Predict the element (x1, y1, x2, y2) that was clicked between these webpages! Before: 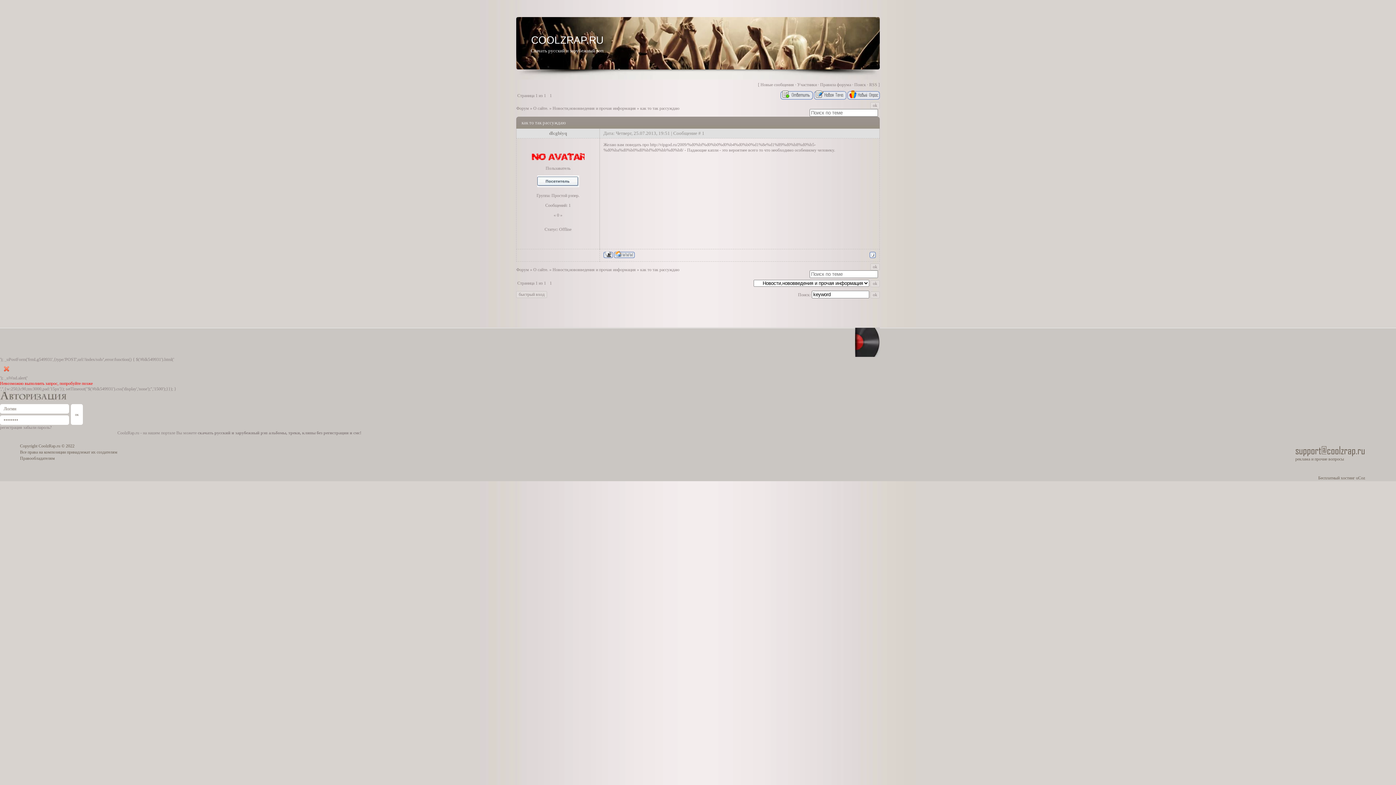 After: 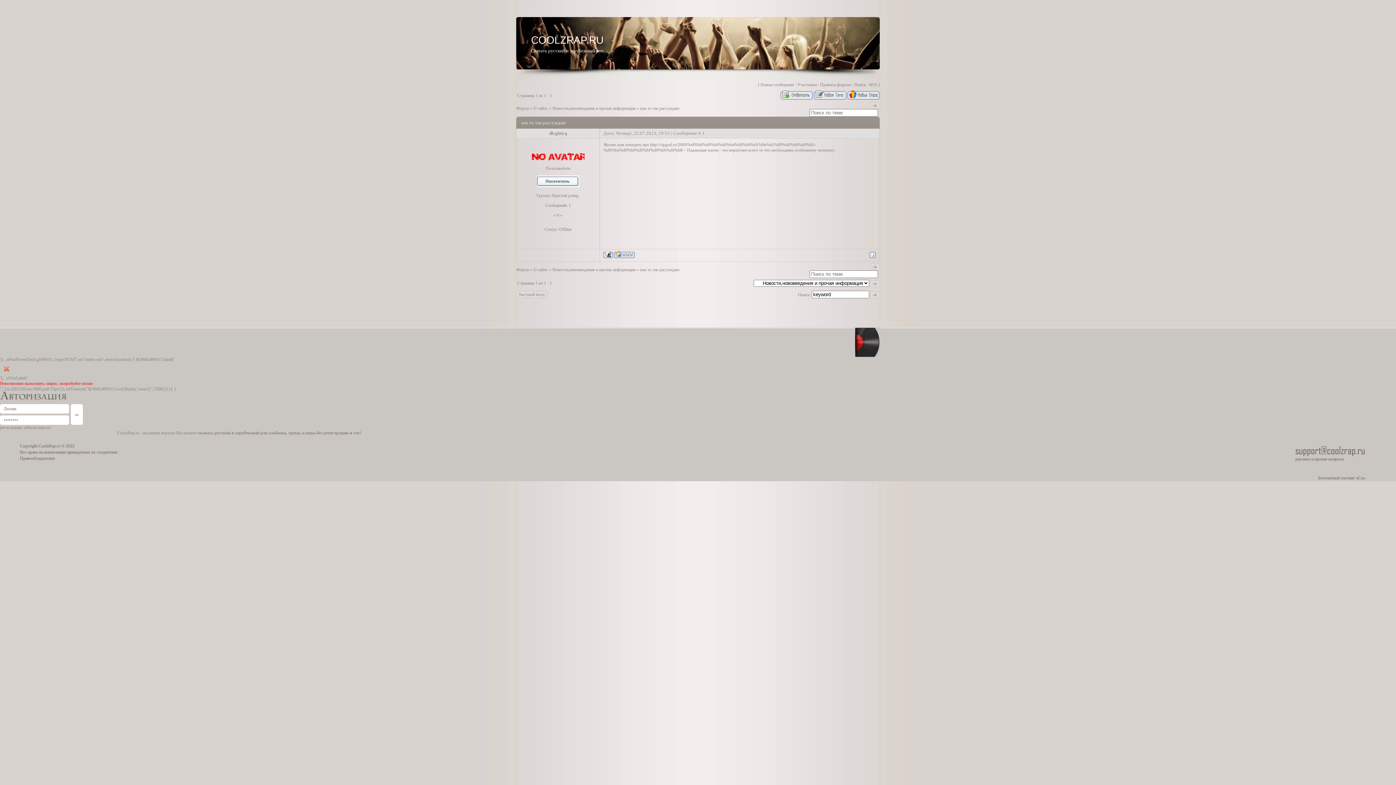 Action: label: как то так рассуждаю bbox: (640, 267, 679, 272)